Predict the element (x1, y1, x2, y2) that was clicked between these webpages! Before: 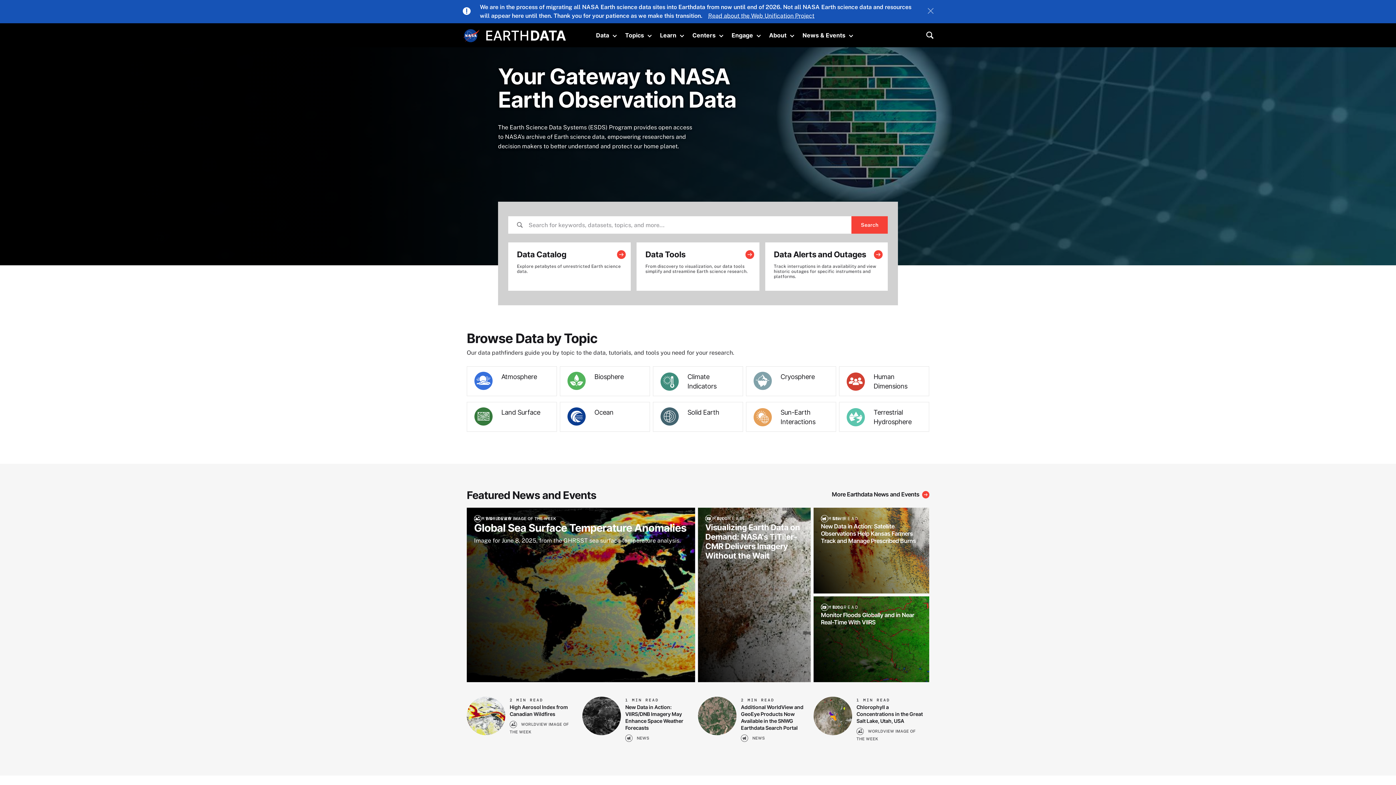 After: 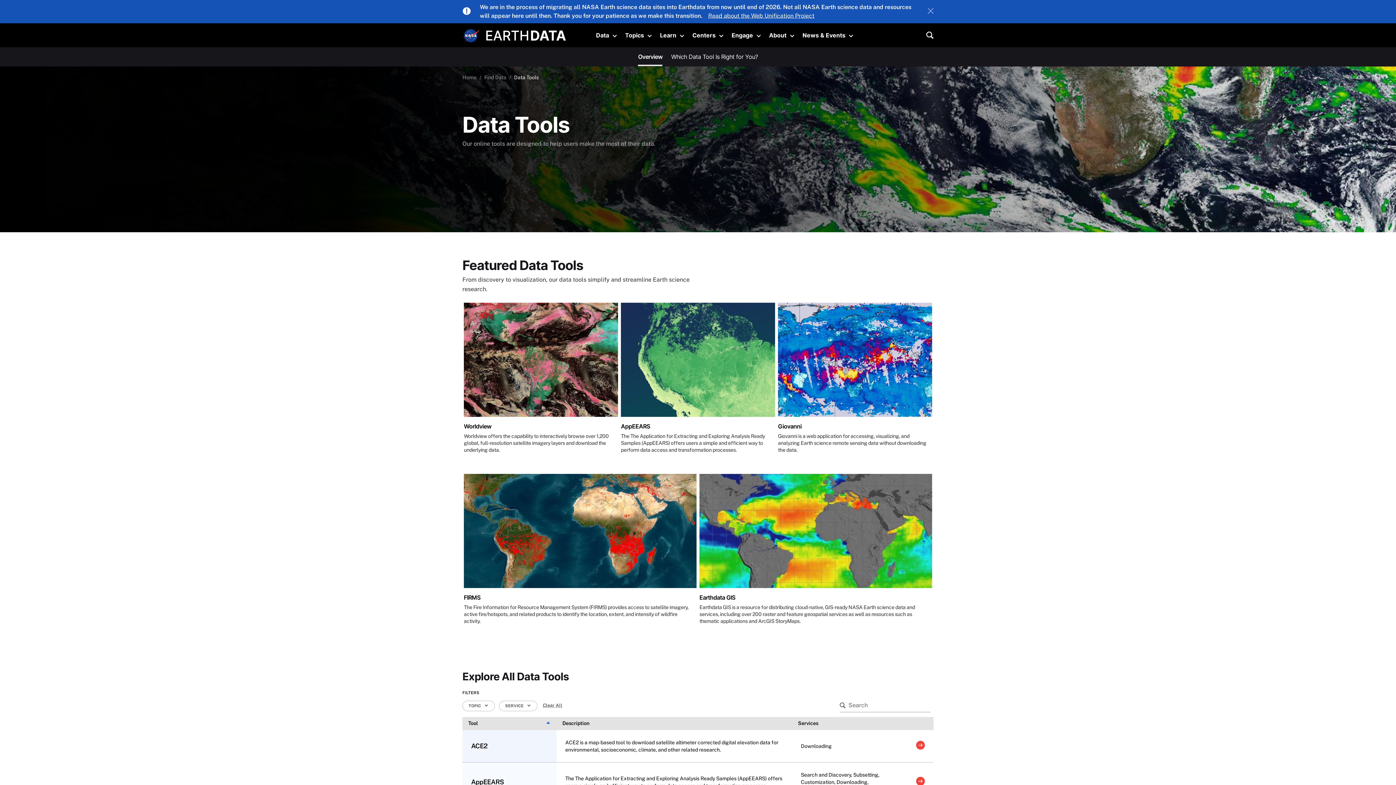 Action: bbox: (641, 248, 755, 262) label: Data Tools